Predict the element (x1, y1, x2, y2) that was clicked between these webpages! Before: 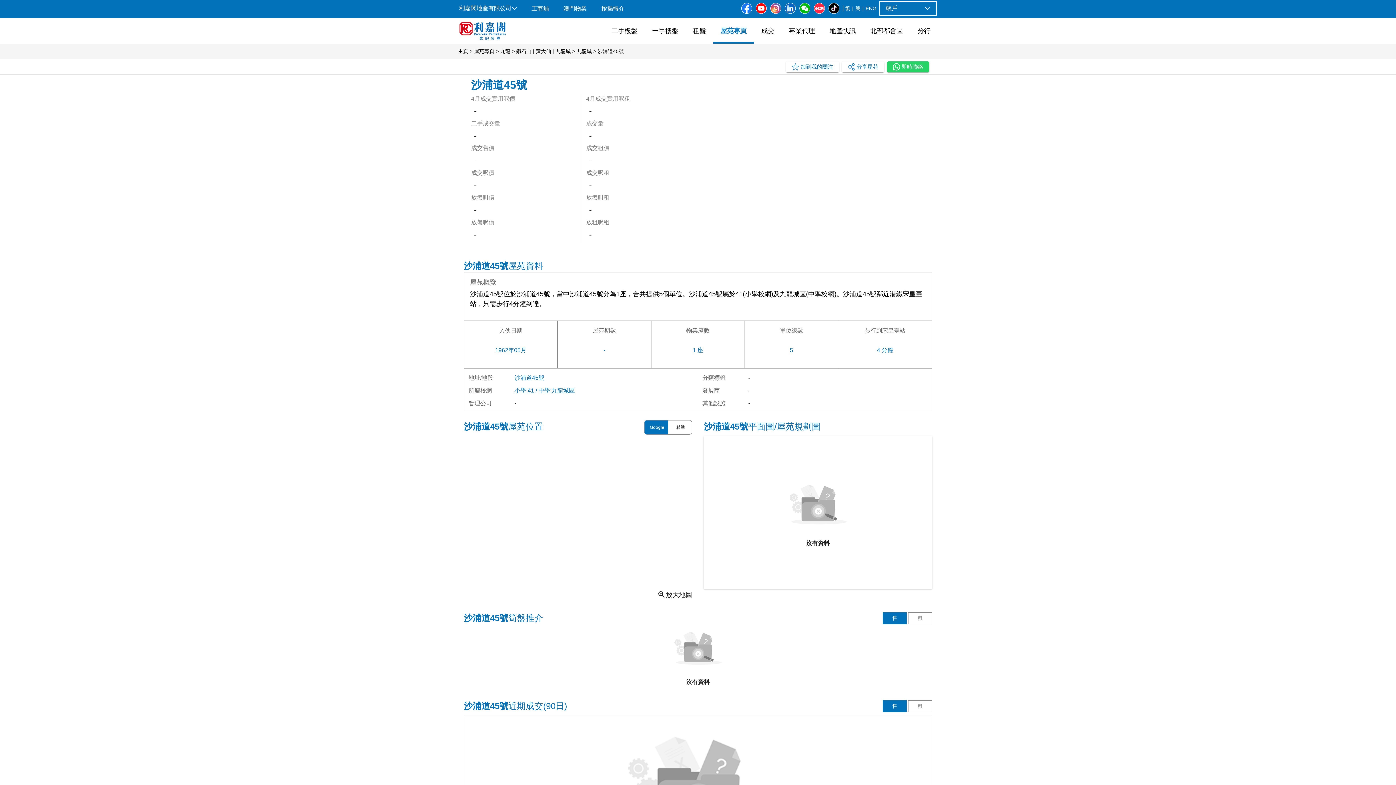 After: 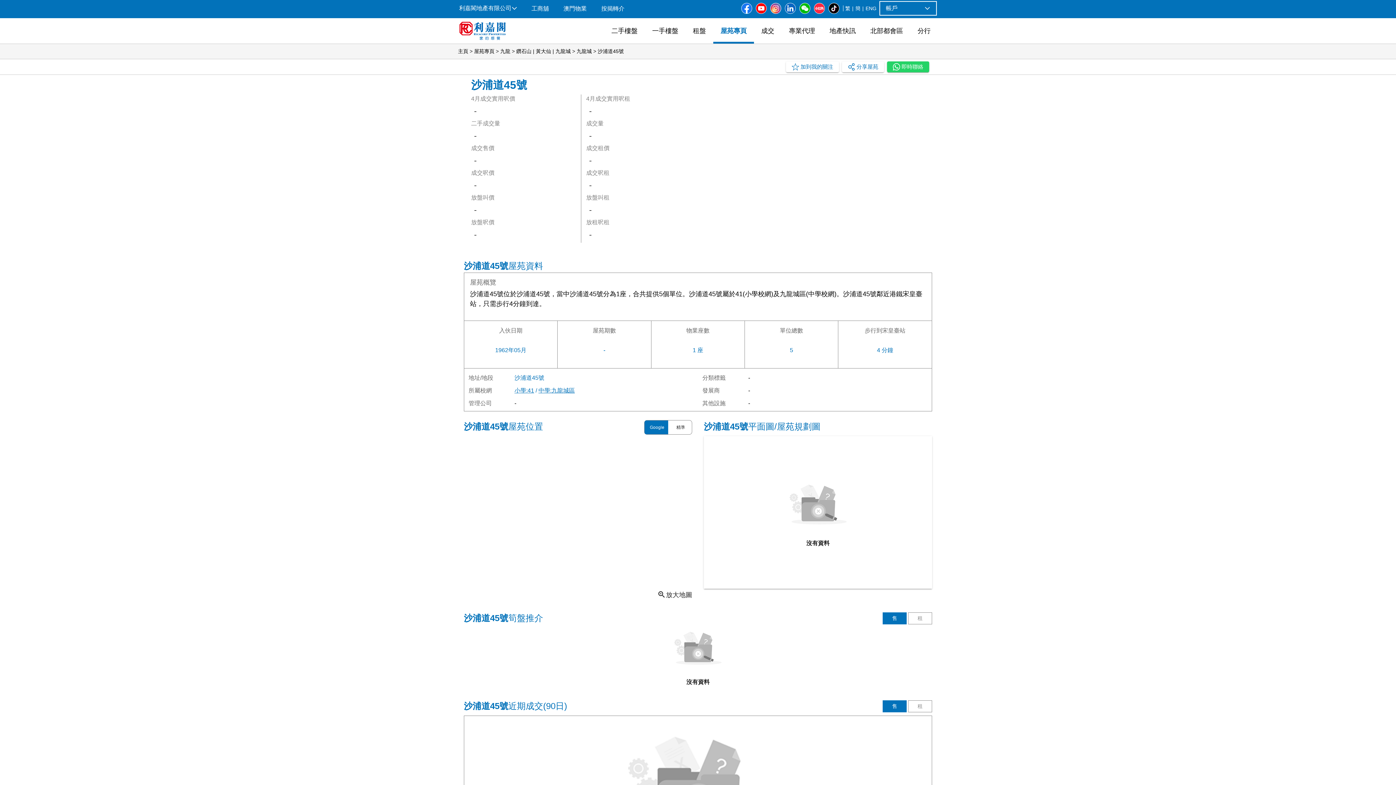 Action: label: 小學
:
41 bbox: (514, 384, 534, 397)